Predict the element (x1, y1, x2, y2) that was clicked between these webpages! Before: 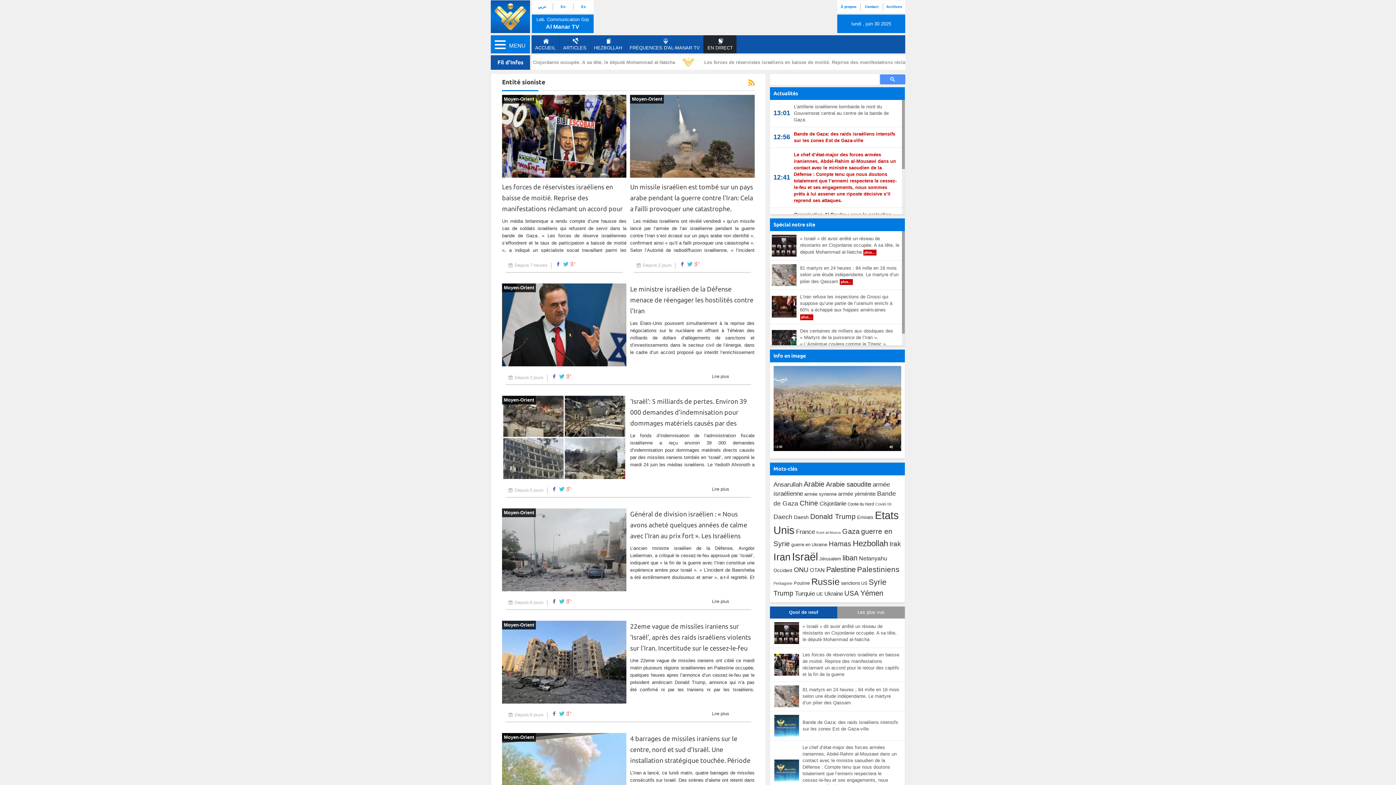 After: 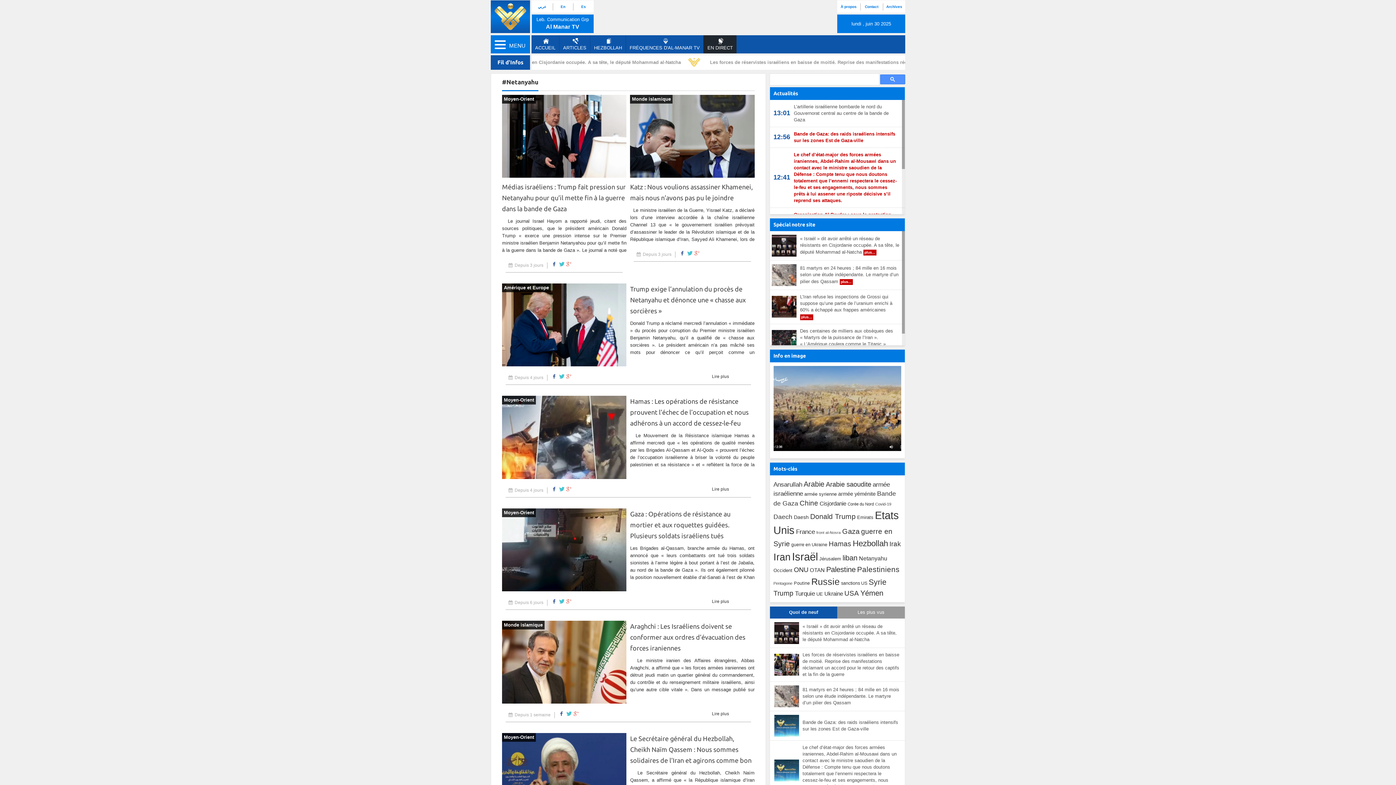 Action: bbox: (859, 555, 887, 561) label: Netanyahu